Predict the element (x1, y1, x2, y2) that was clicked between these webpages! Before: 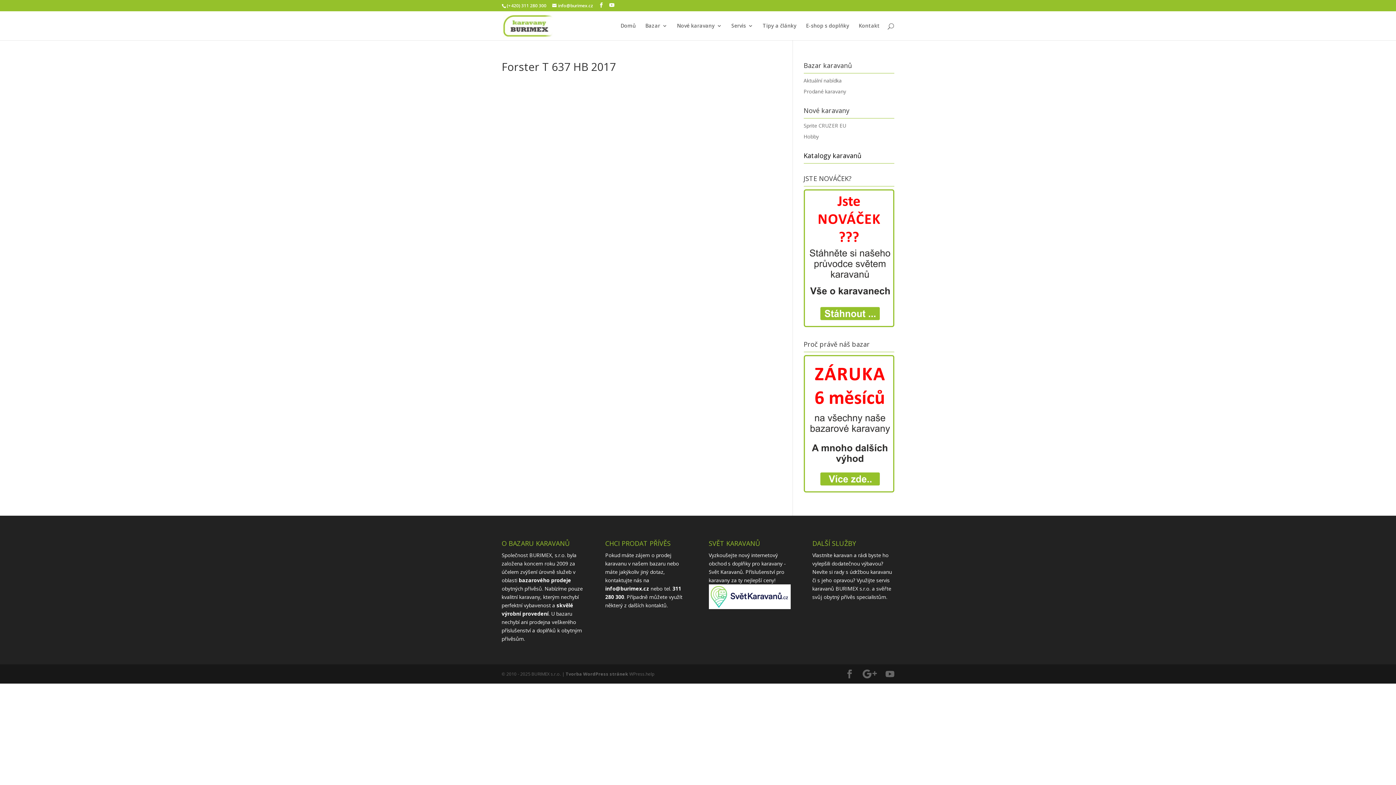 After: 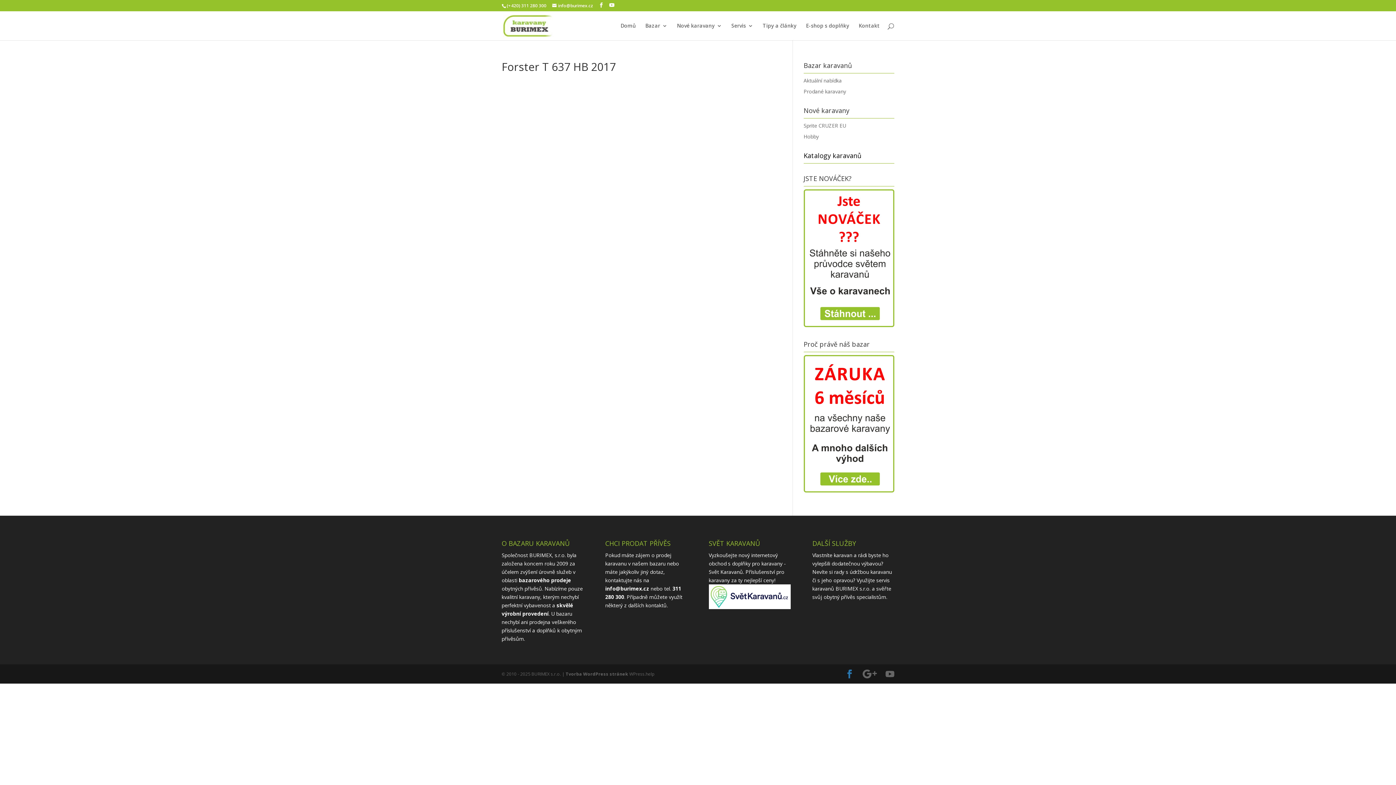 Action: bbox: (845, 670, 854, 679)